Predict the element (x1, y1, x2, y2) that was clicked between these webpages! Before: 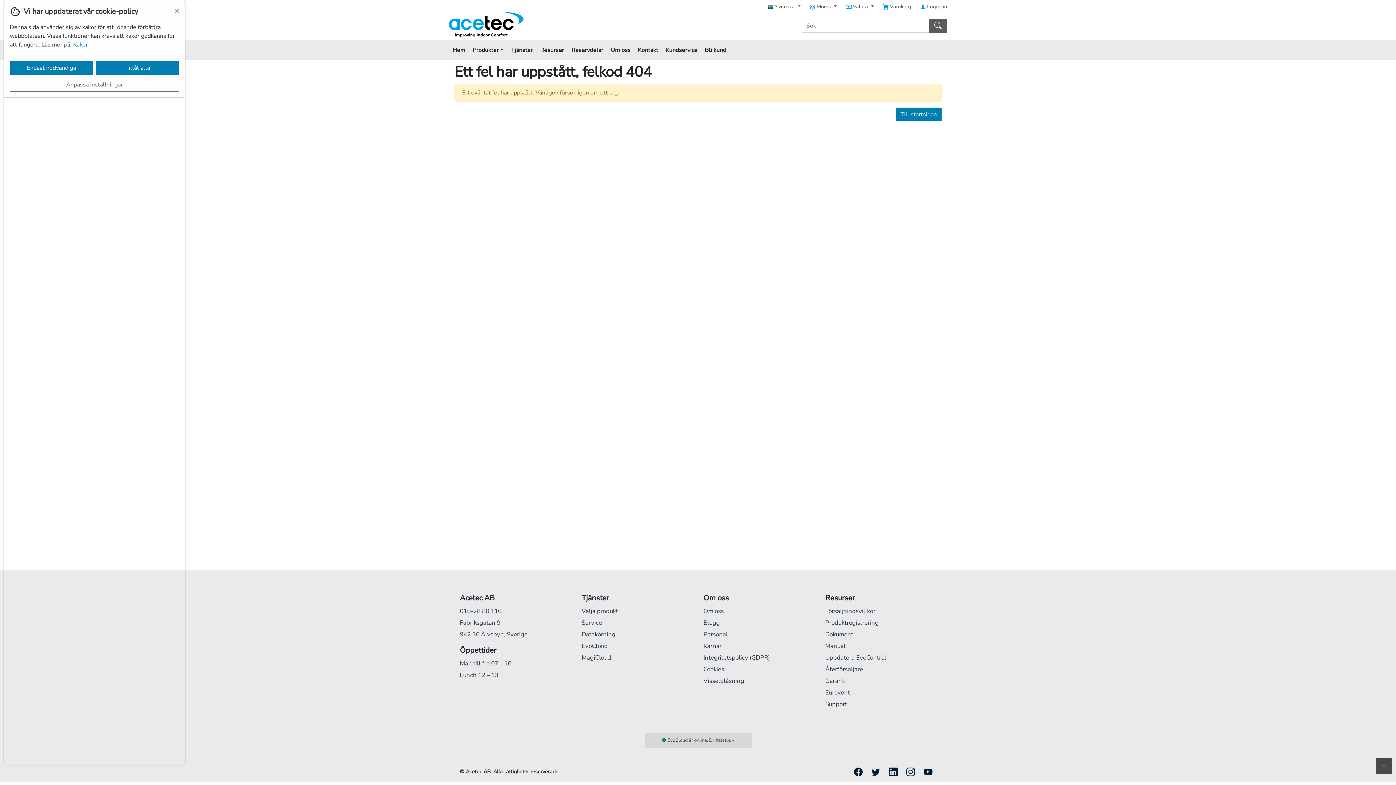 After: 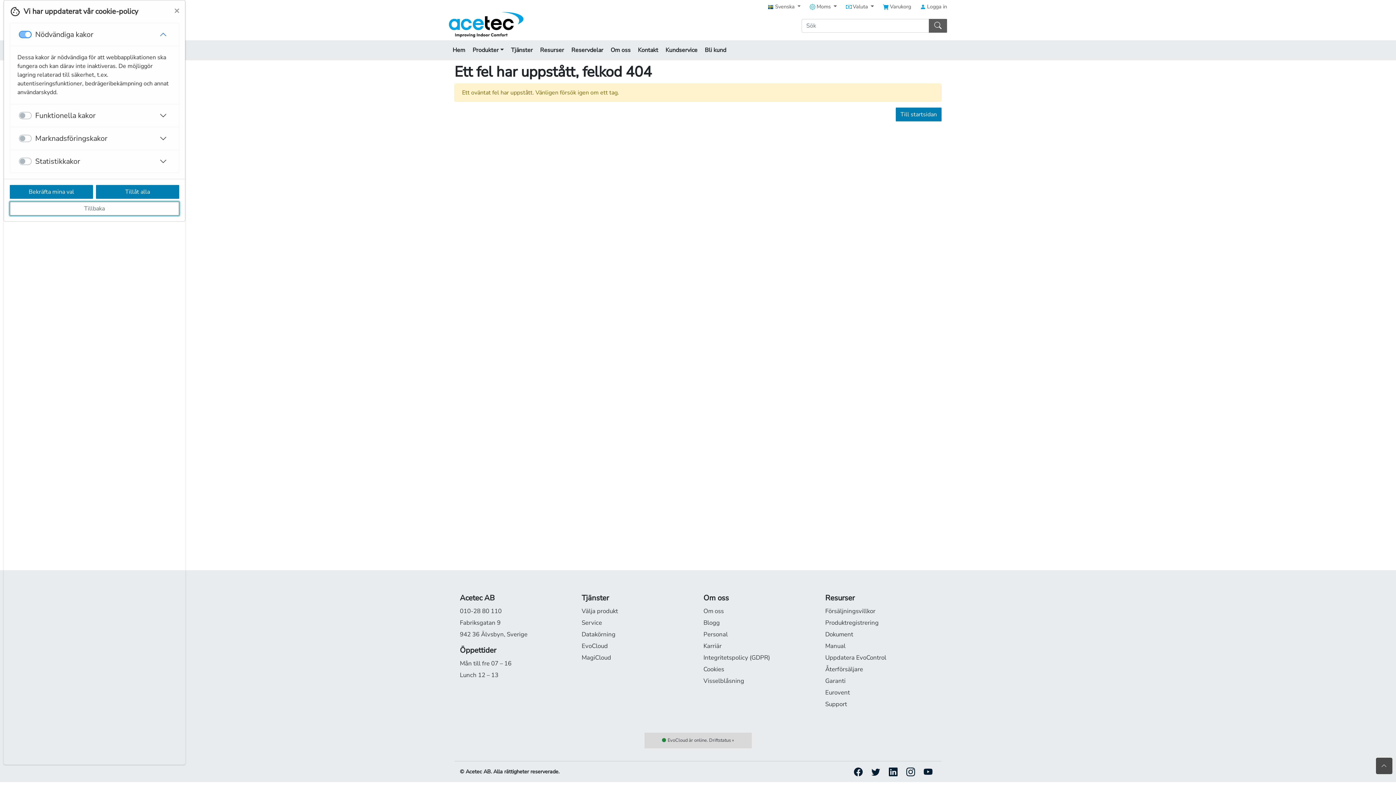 Action: label: Anpassa inställningar bbox: (9, 77, 179, 91)